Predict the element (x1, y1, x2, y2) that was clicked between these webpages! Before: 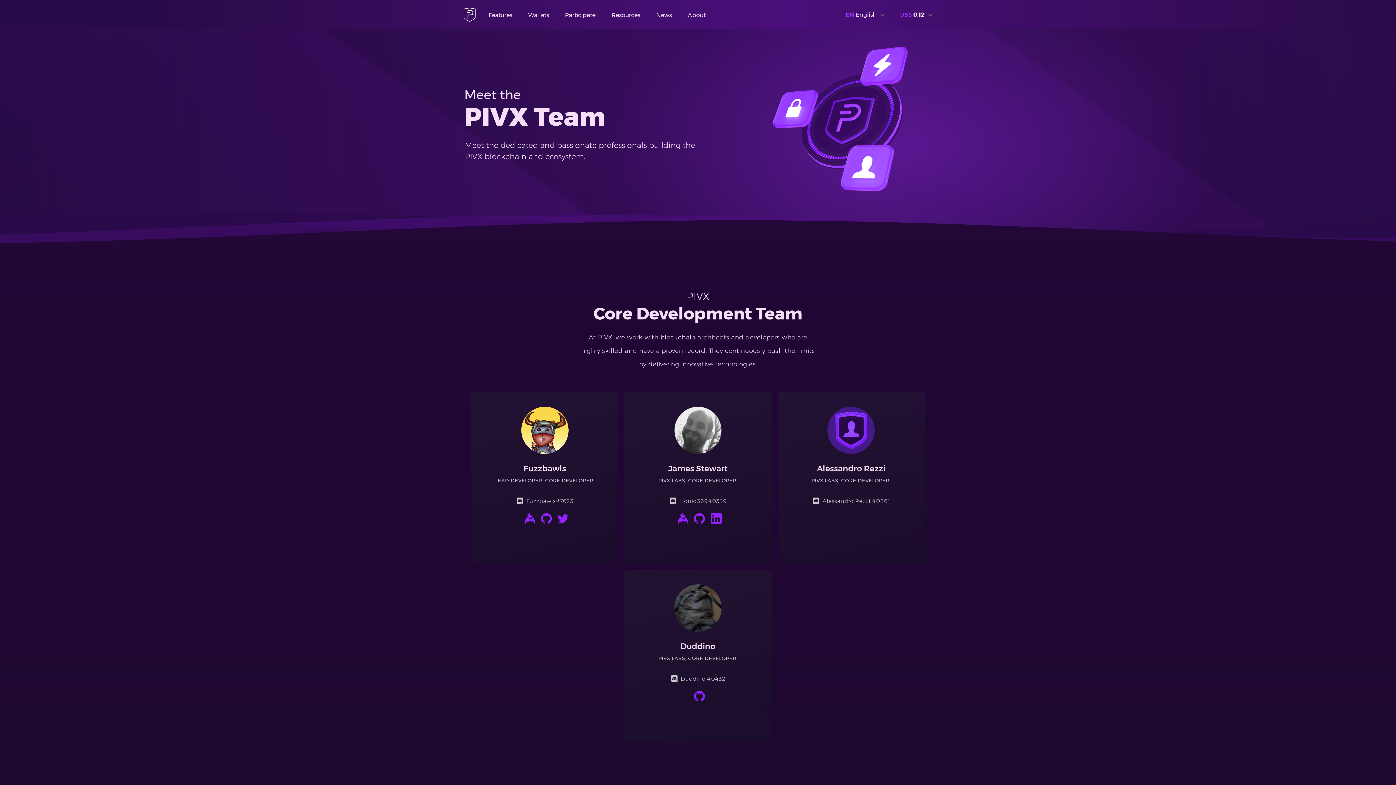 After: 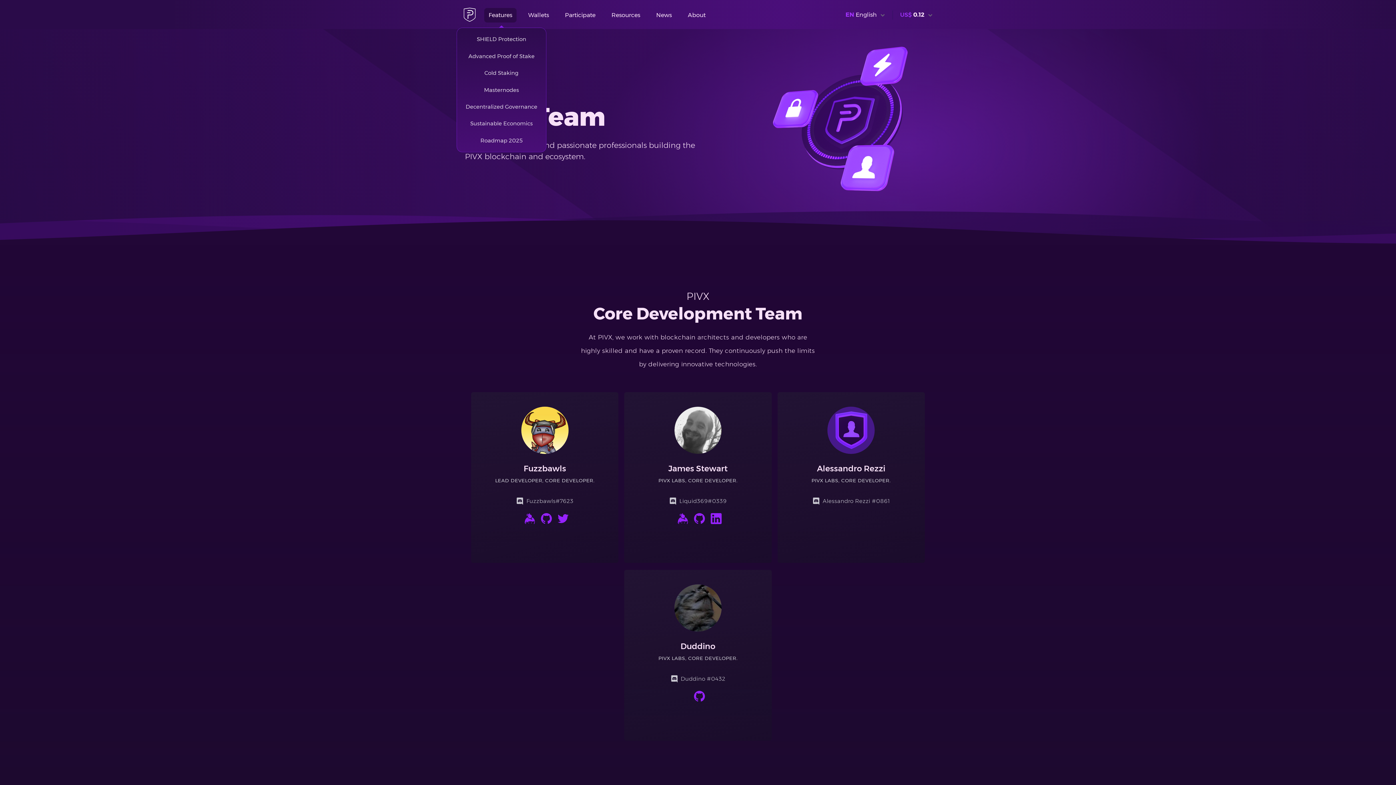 Action: bbox: (484, 8, 516, 22) label: Features